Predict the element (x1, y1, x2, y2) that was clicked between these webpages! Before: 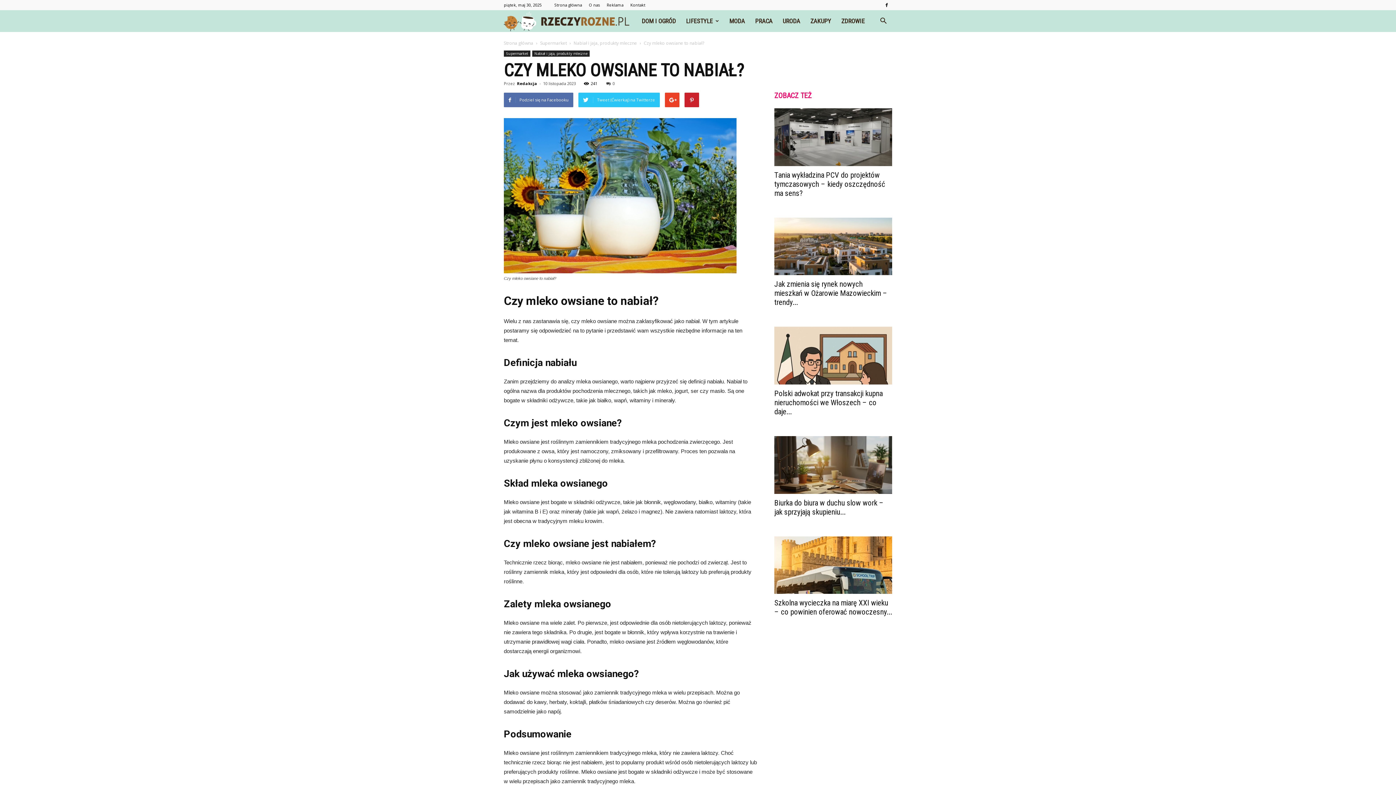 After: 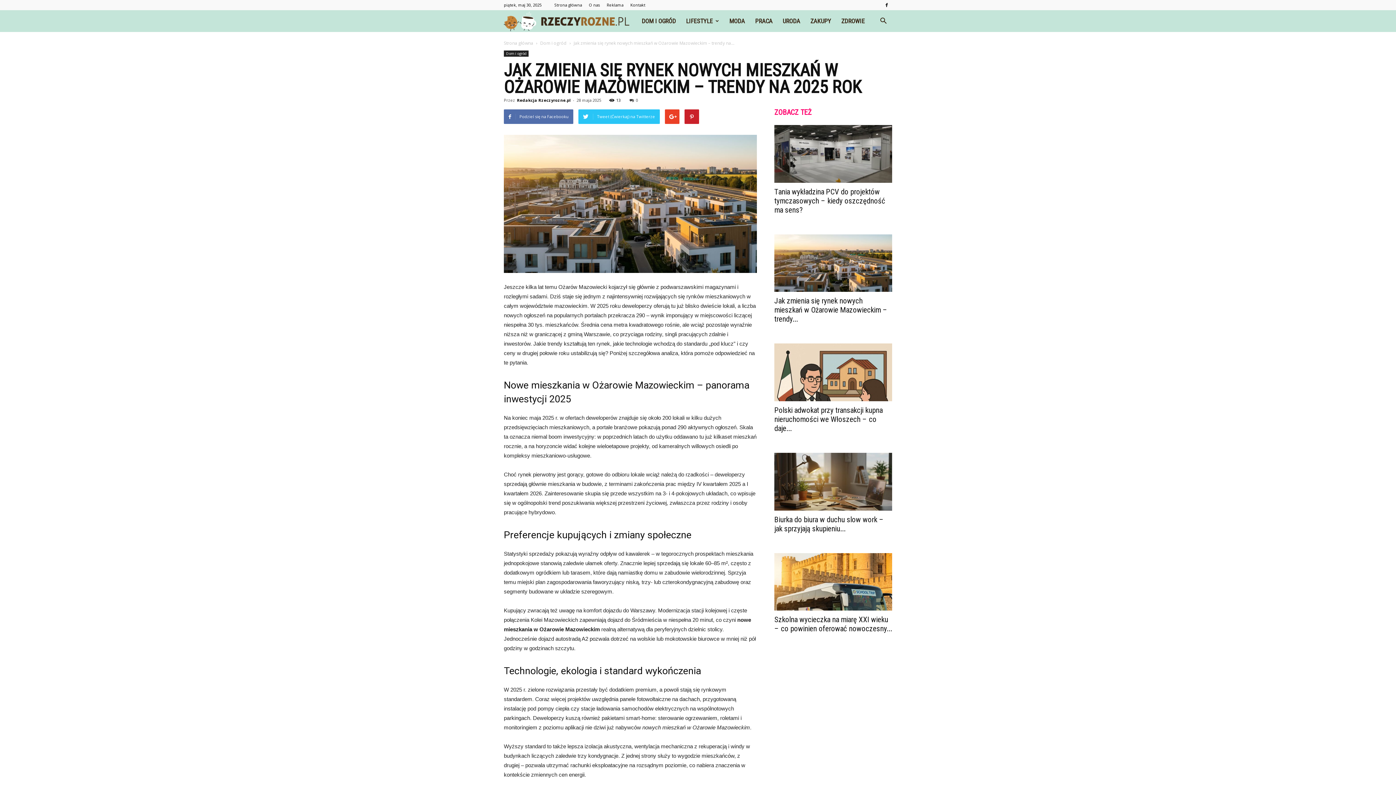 Action: label: Jak zmienia się rynek nowych mieszkań w Ożarowie Mazowieckim – trendy... bbox: (774, 280, 887, 307)